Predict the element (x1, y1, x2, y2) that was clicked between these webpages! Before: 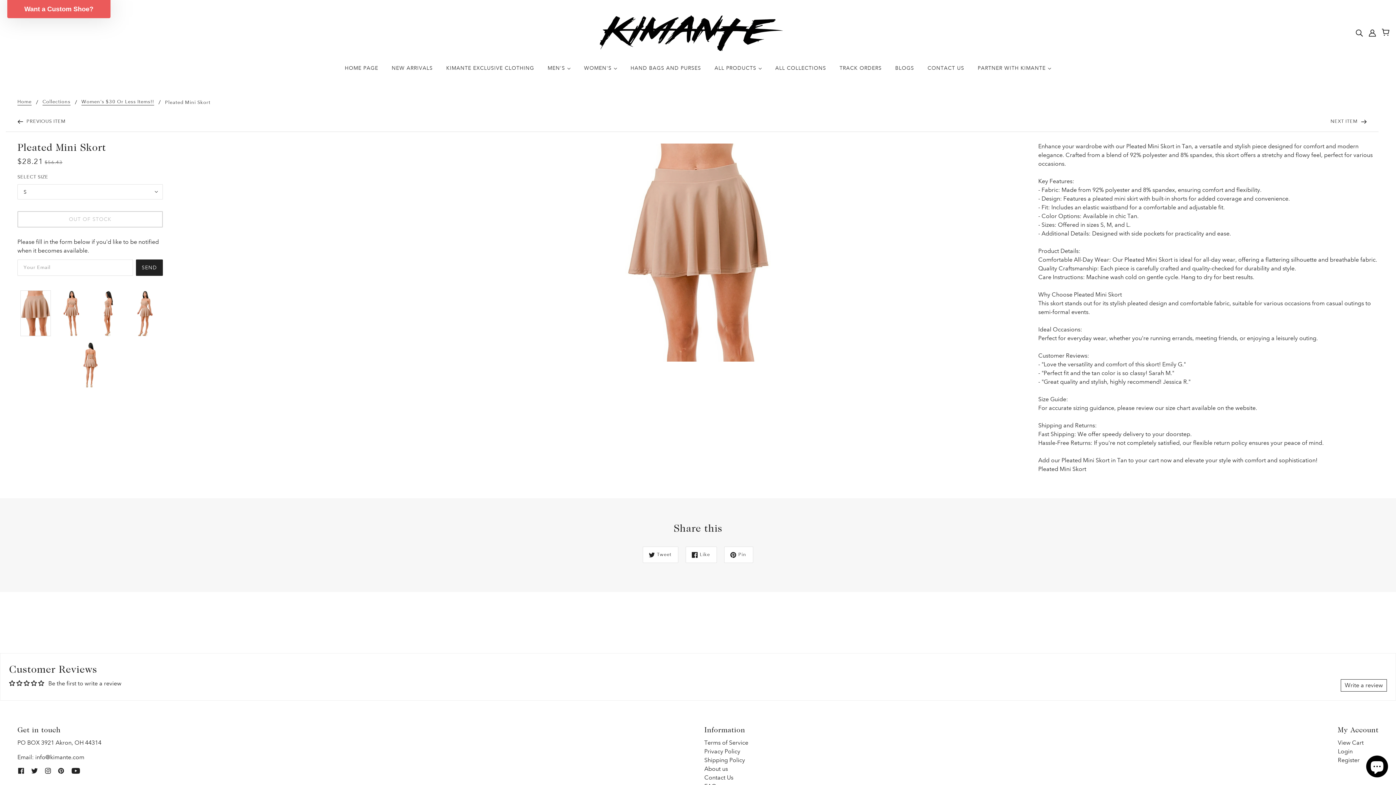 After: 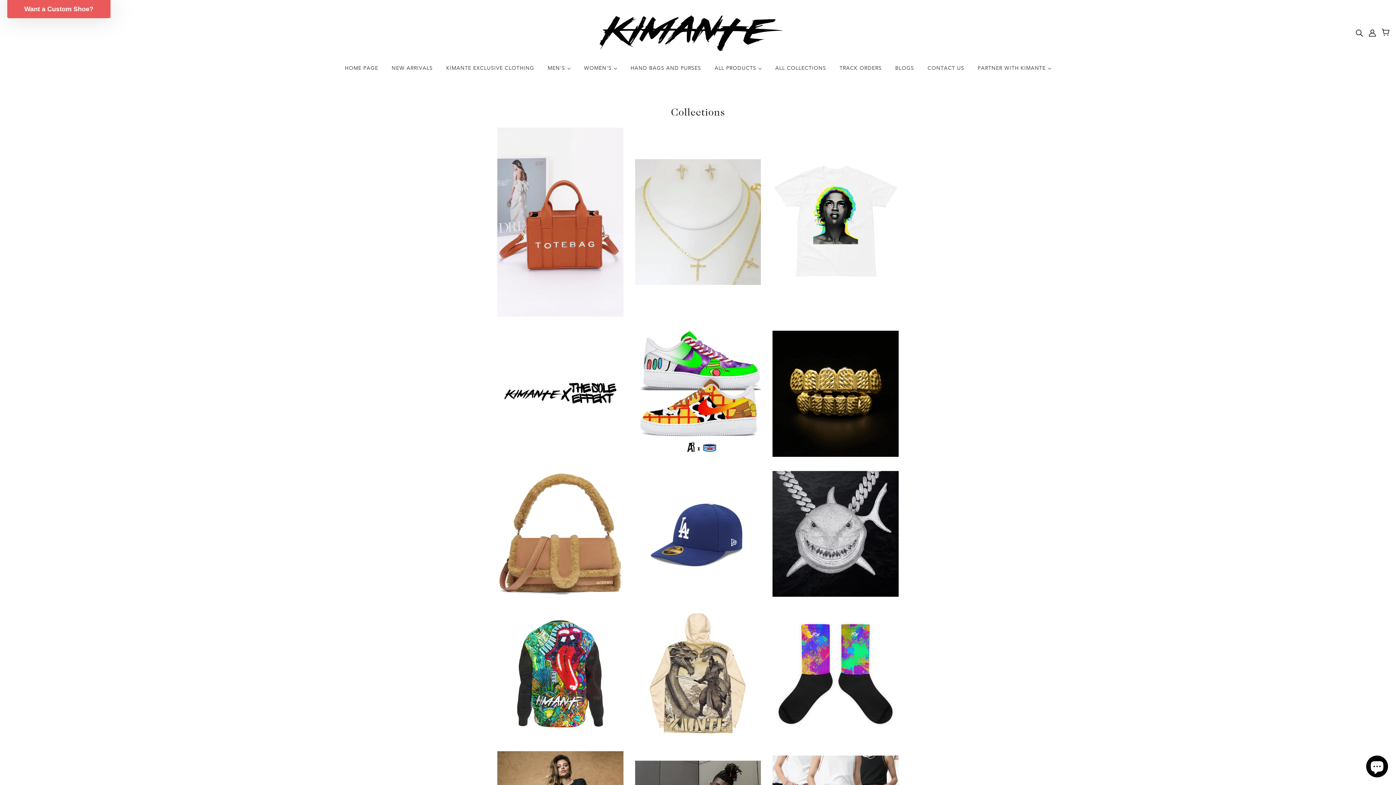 Action: label: Collections bbox: (42, 99, 70, 105)